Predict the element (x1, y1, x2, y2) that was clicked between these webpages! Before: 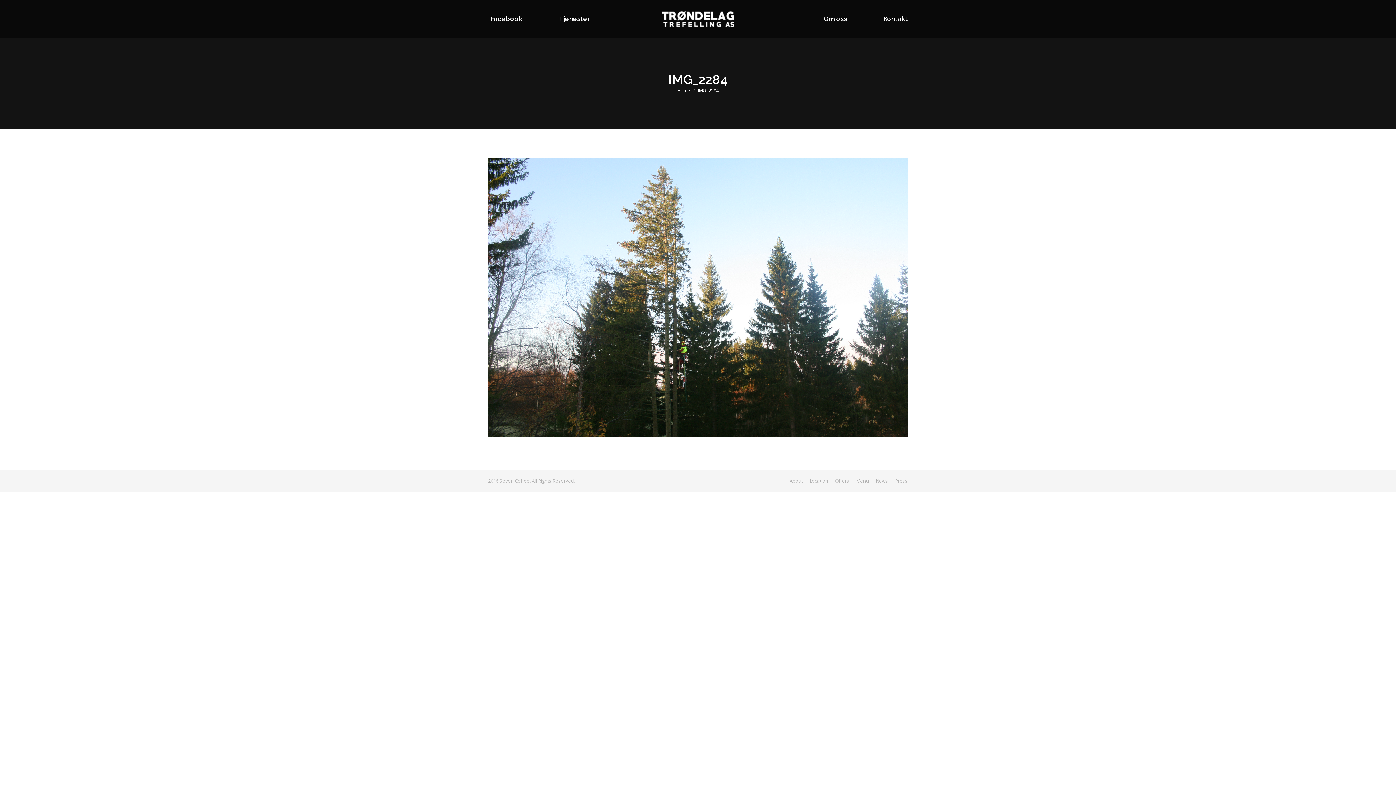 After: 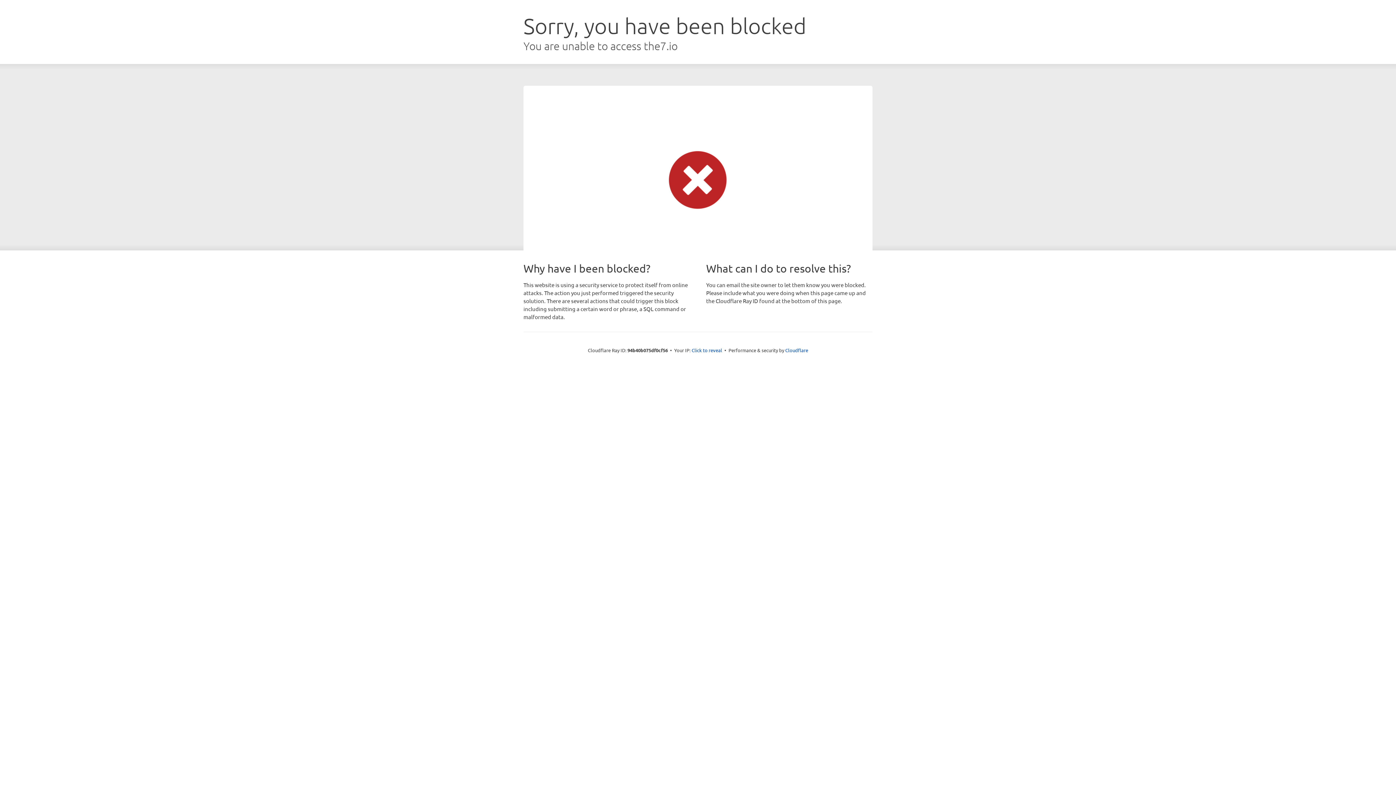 Action: bbox: (789, 477, 802, 484) label: About